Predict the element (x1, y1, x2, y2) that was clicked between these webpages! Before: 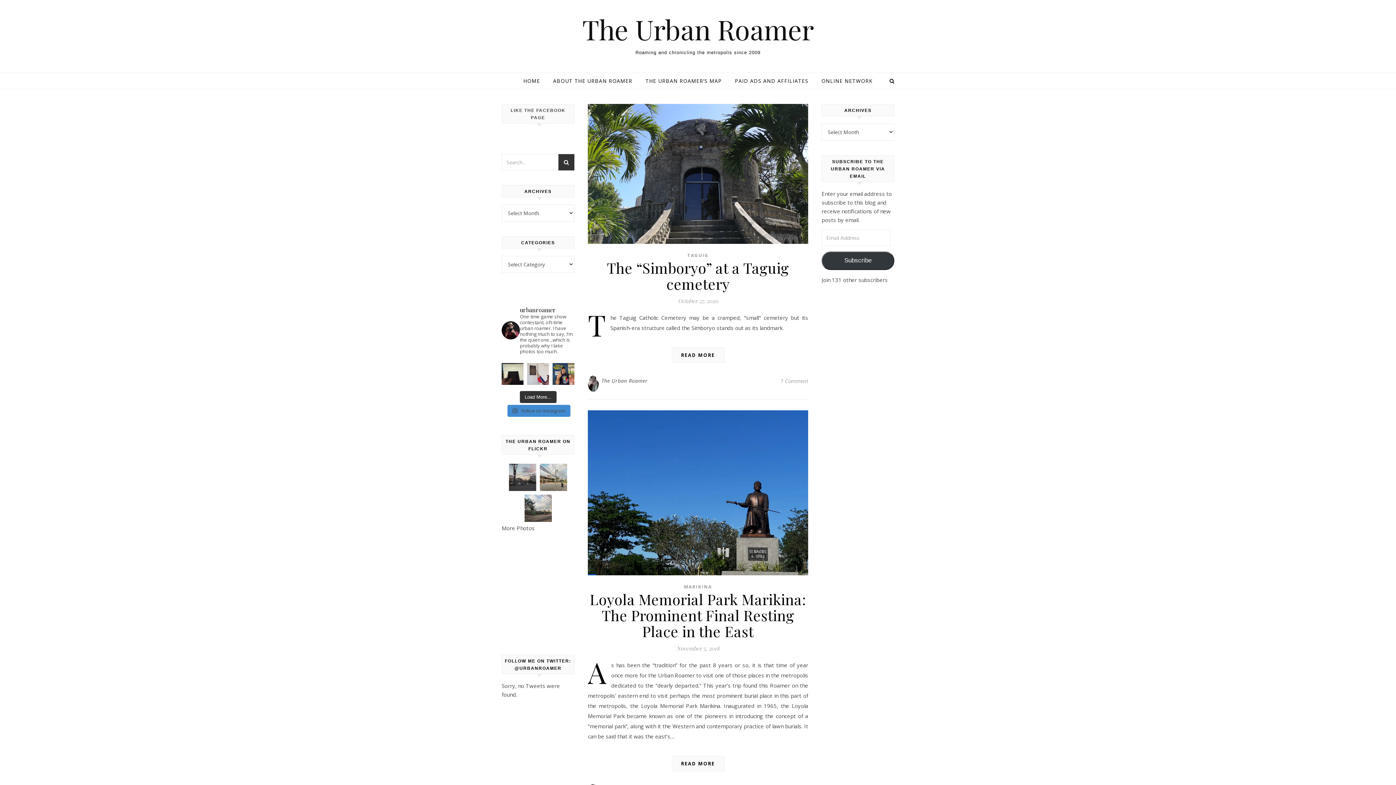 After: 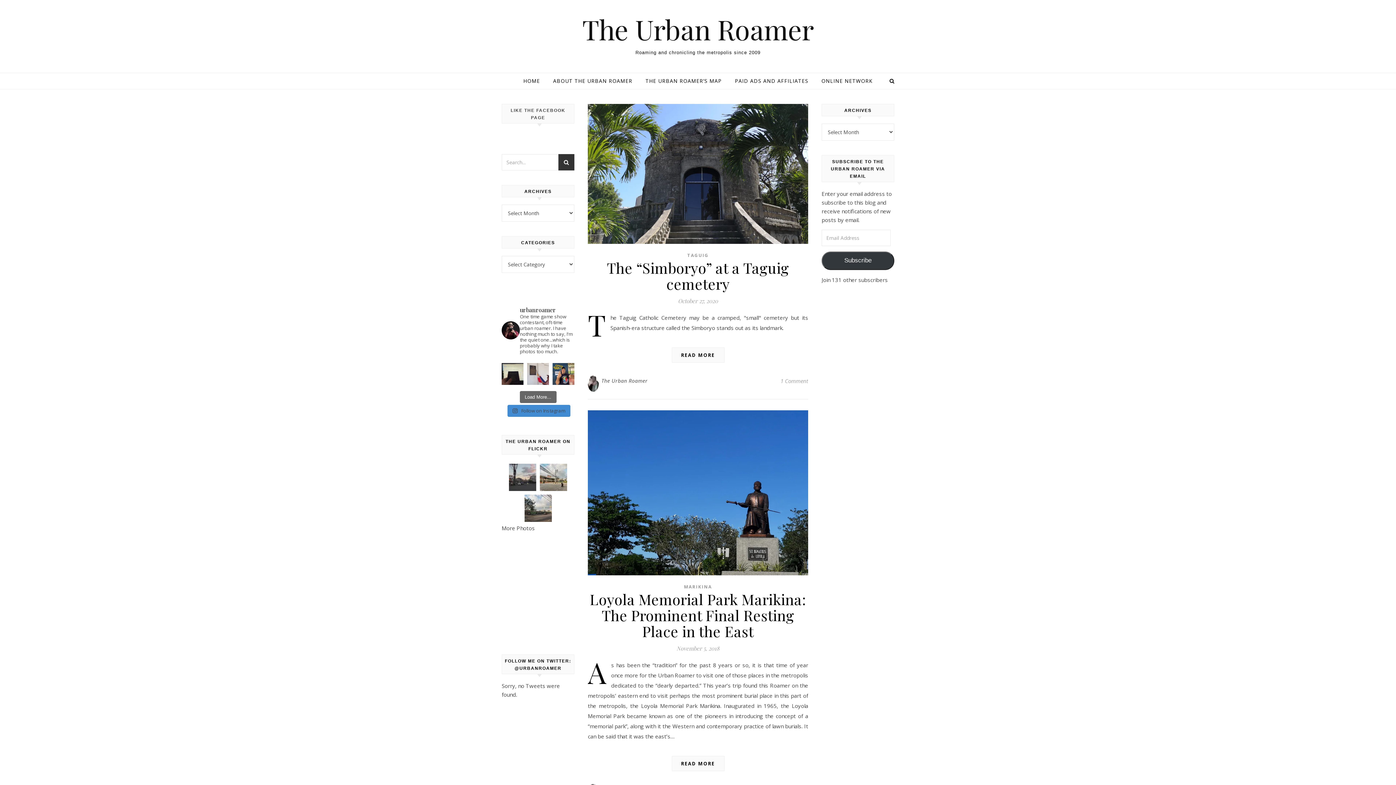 Action: label: Load More... bbox: (519, 391, 556, 403)